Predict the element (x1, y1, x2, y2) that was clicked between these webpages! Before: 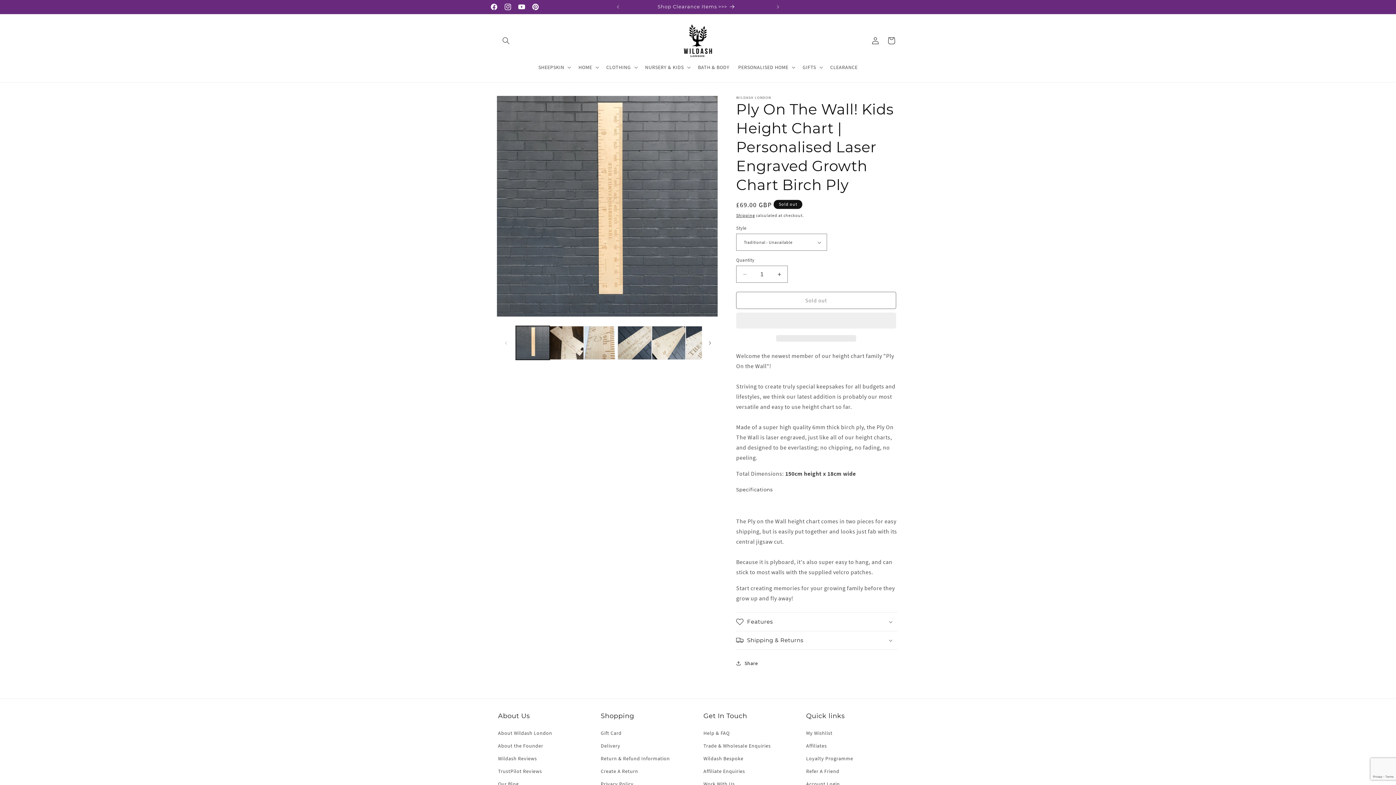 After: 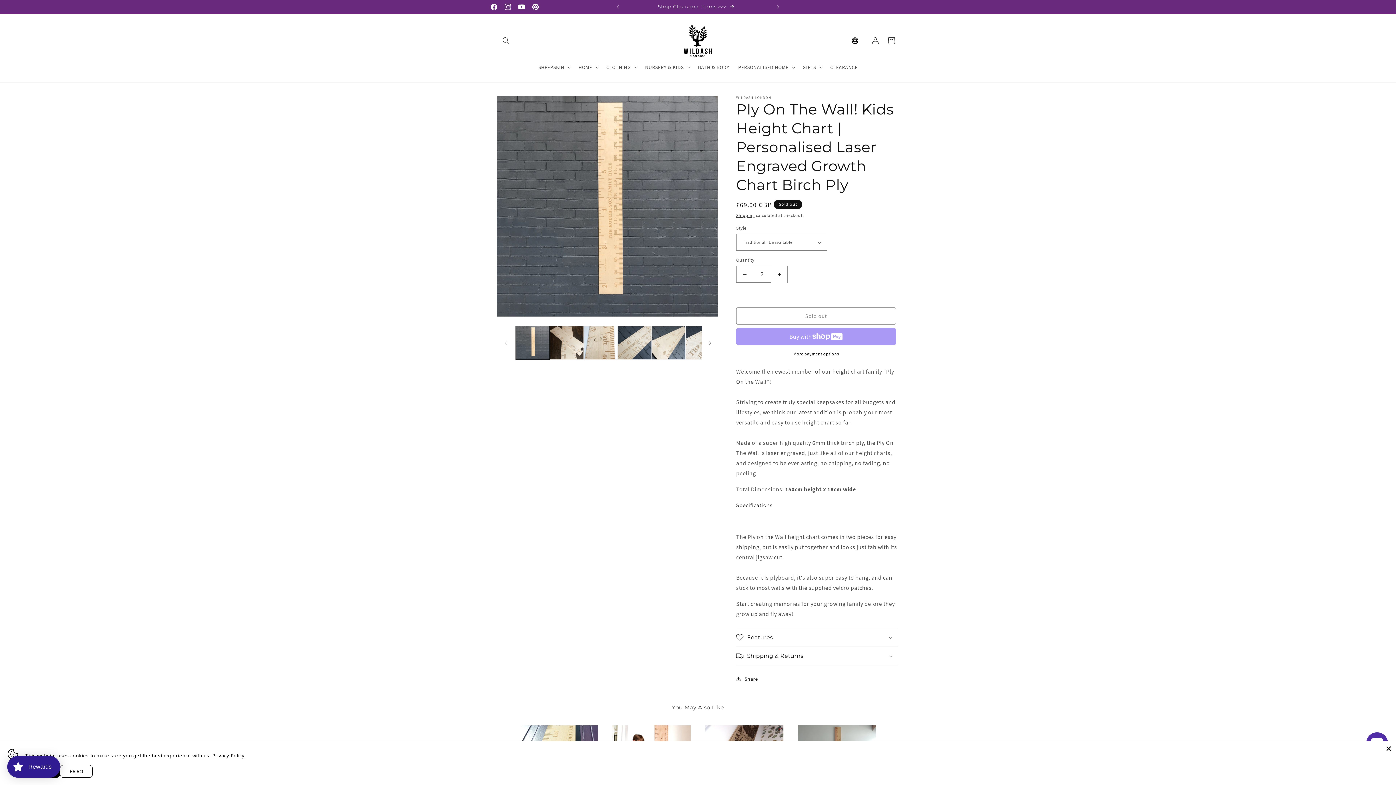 Action: bbox: (771, 265, 787, 282) label: Increase quantity for Ply On The Wall! Kids Height Chart | Personalised Laser Engraved Growth Chart Birch Ply